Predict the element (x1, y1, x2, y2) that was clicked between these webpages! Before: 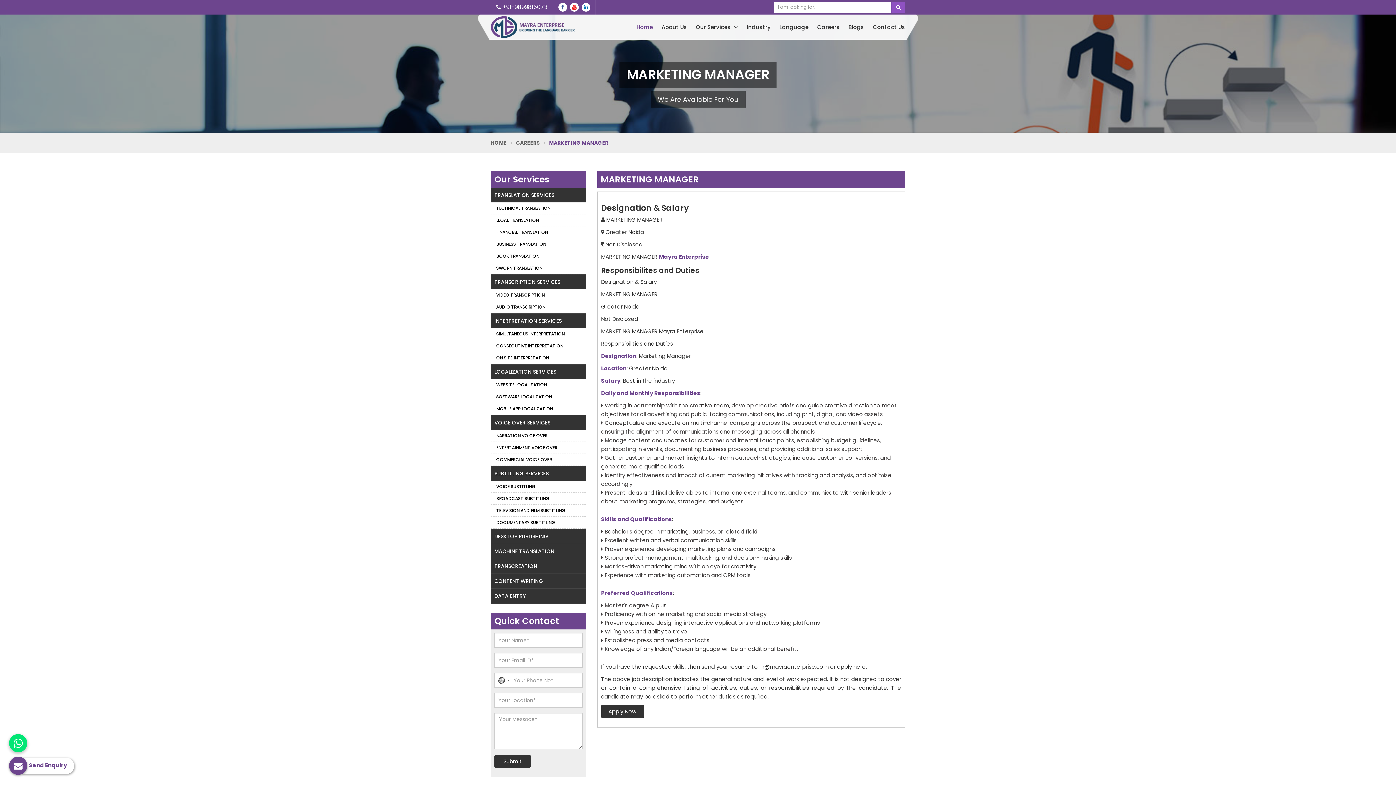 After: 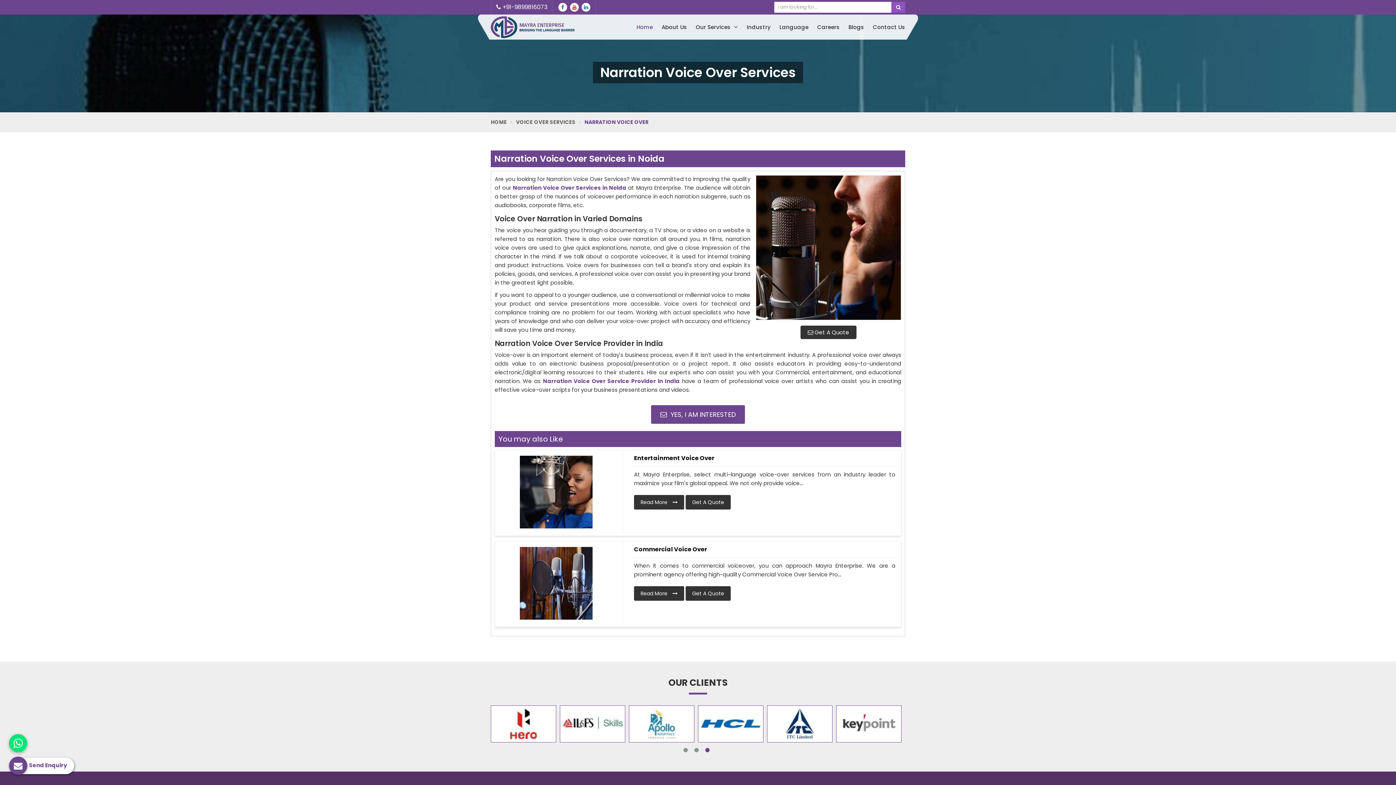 Action: bbox: (490, 430, 586, 441) label: NARRATION VOICE OVER